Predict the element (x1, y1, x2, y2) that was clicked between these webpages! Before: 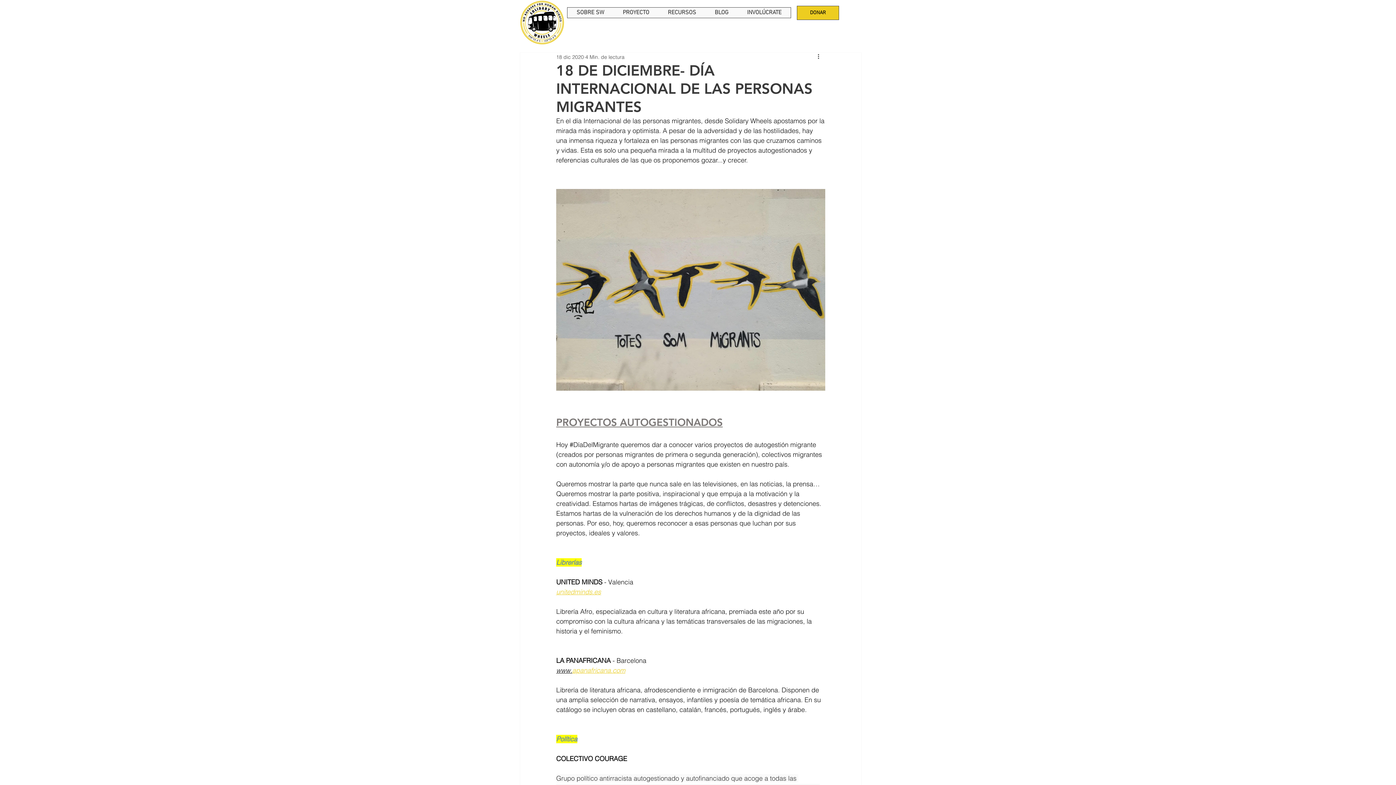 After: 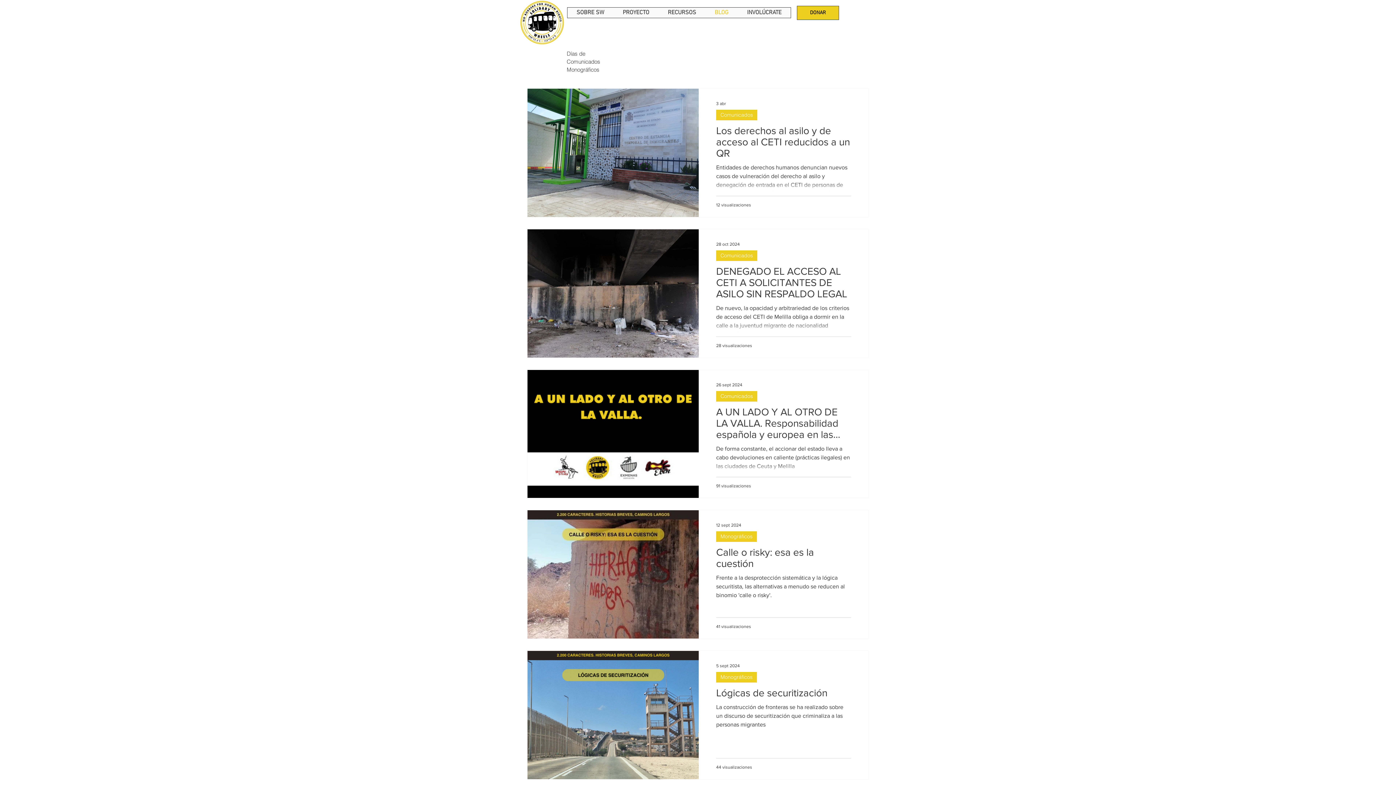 Action: bbox: (705, 7, 737, 17) label: BLOG